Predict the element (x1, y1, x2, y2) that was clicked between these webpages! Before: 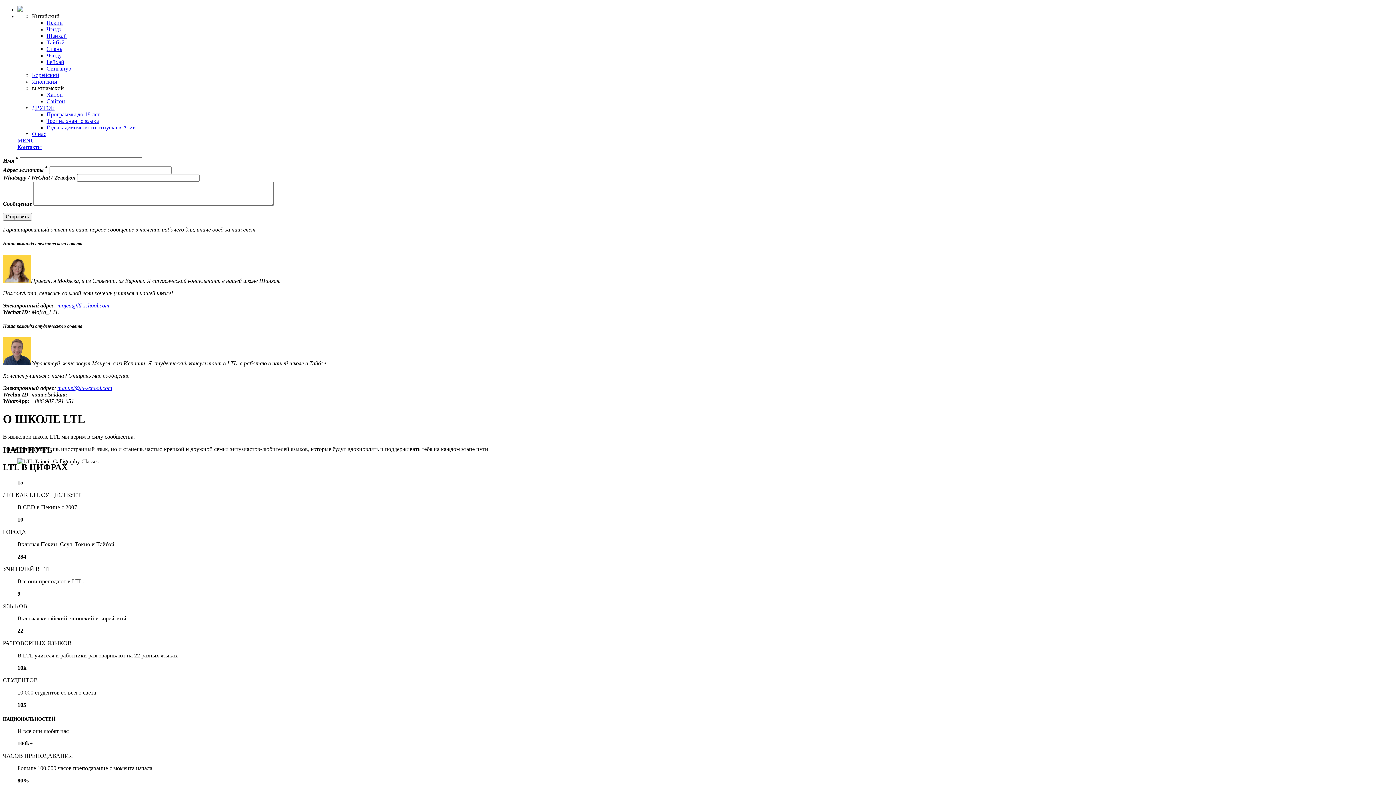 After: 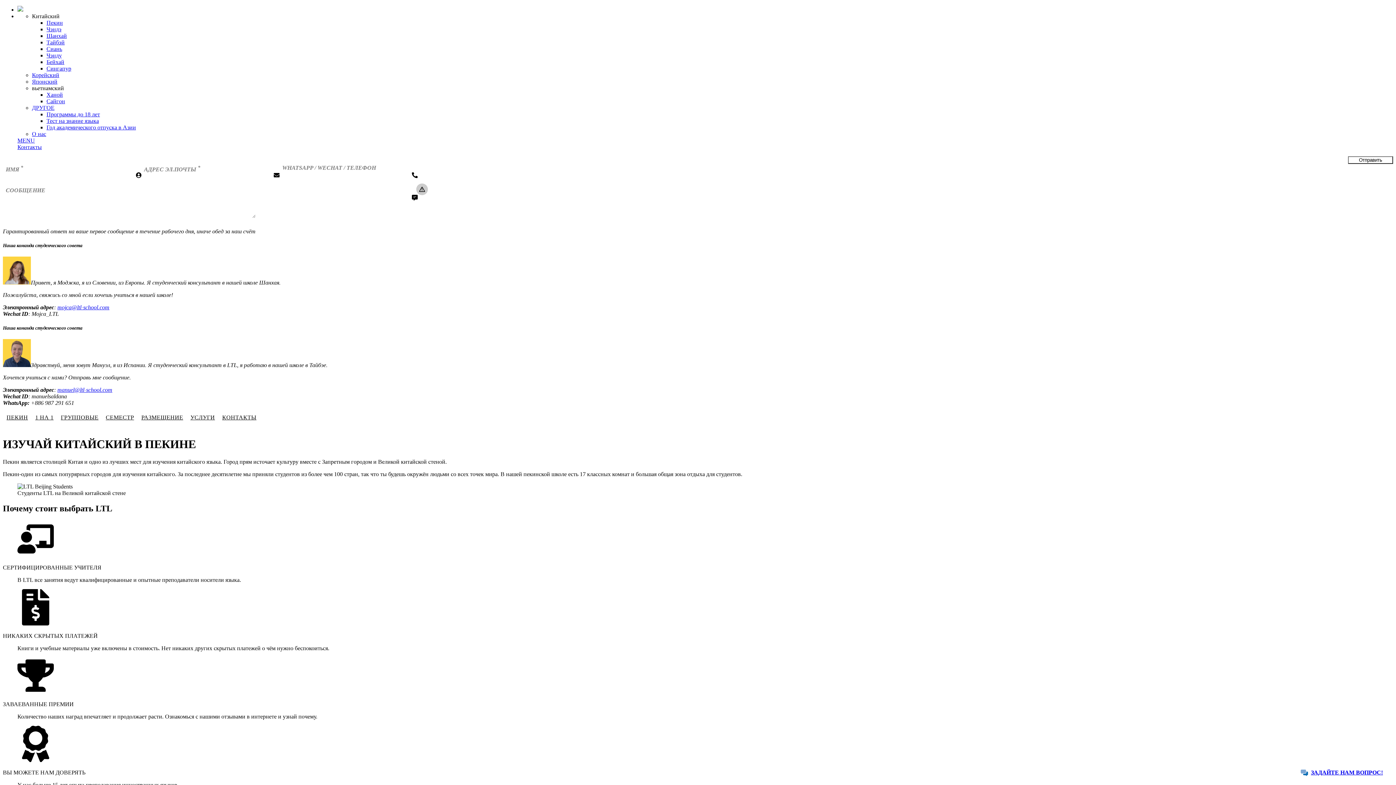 Action: bbox: (46, 19, 1393, 26) label: Пекин